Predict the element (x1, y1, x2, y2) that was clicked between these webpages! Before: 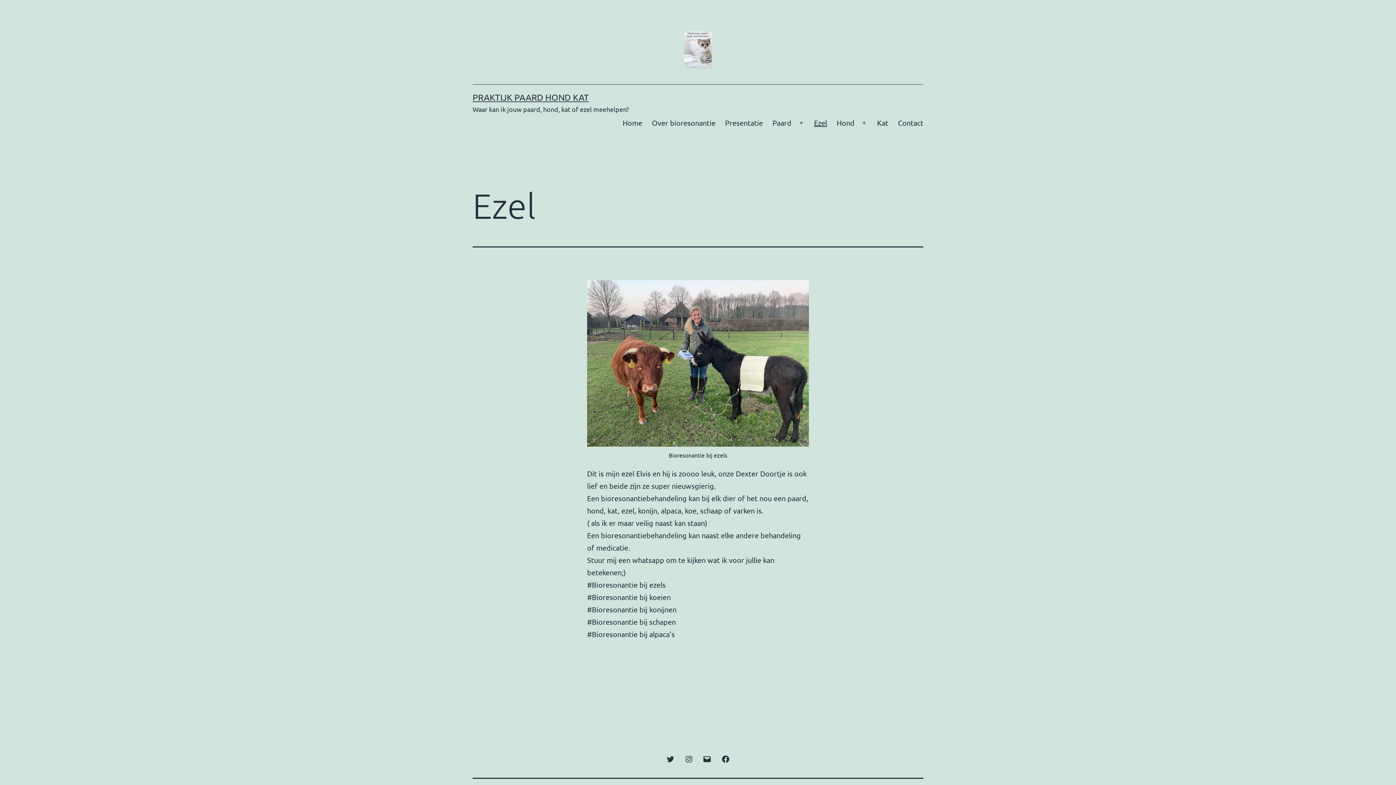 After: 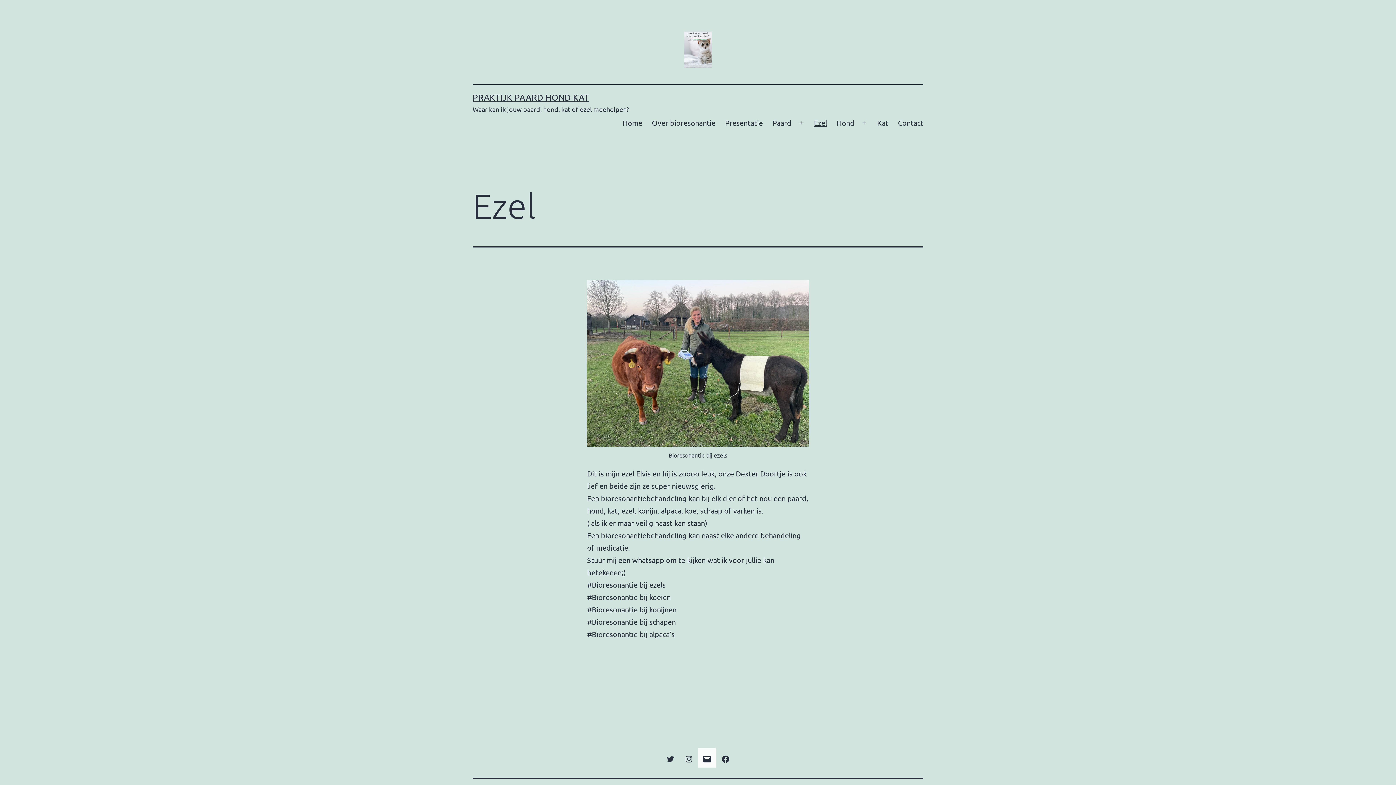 Action: bbox: (698, 748, 716, 768) label: E-mail